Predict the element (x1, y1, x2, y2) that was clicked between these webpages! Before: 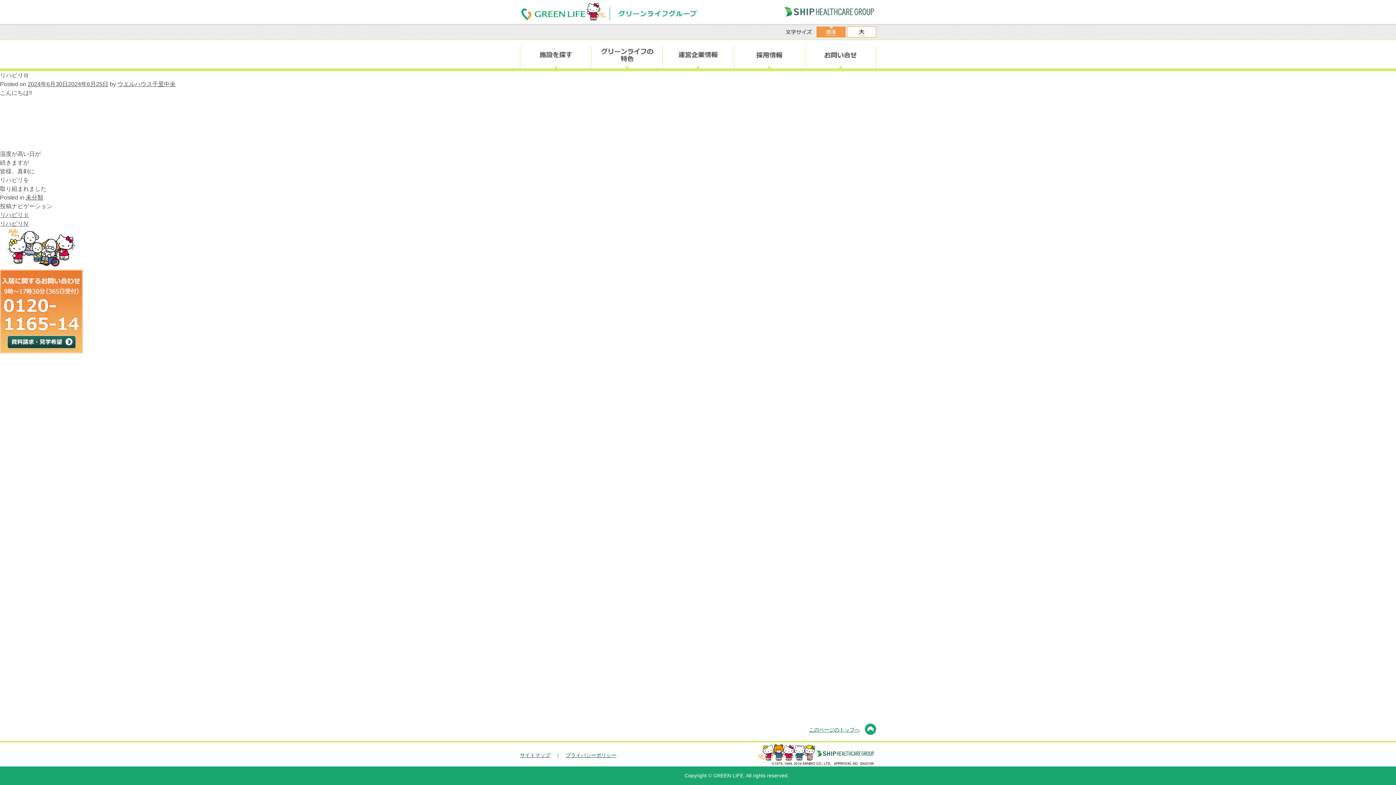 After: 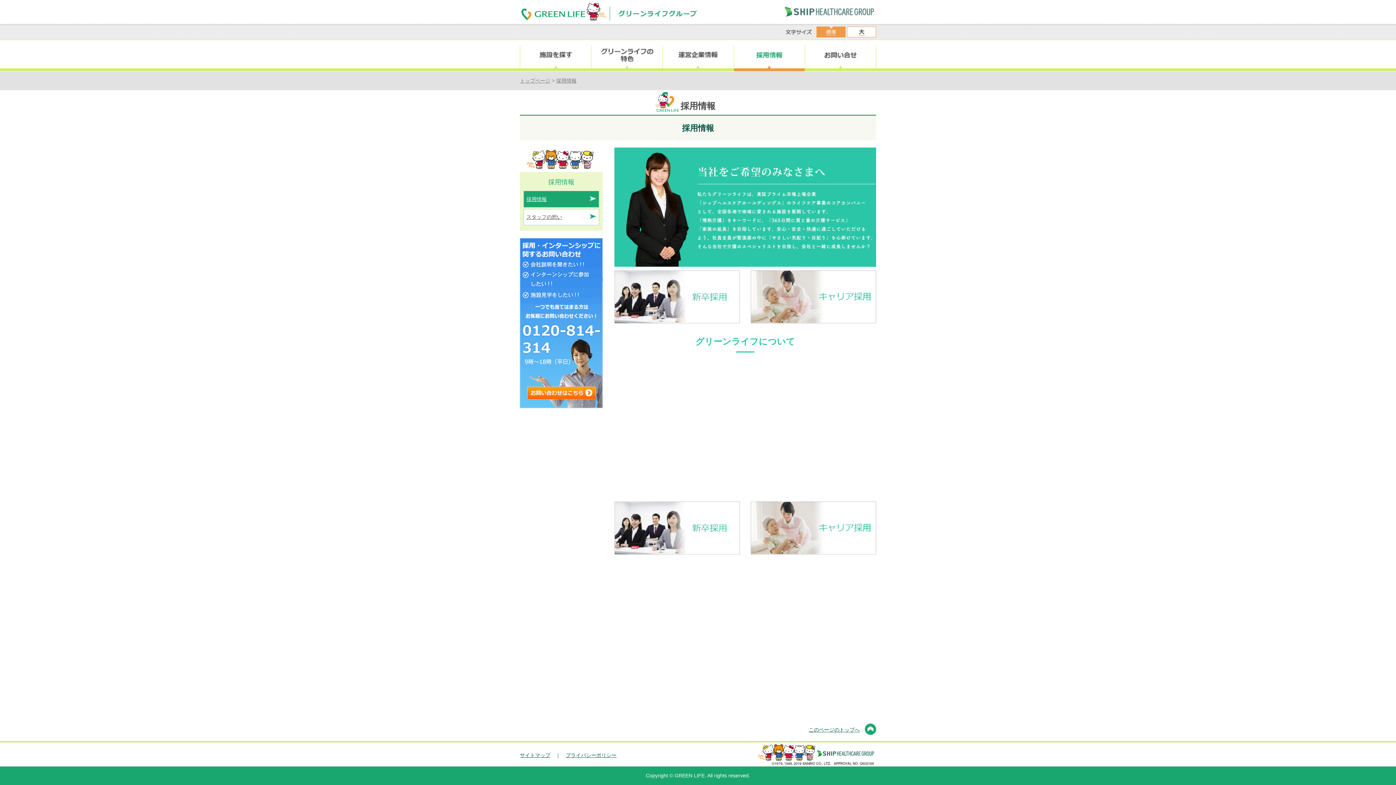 Action: label: 採用情報 bbox: (733, 39, 805, 71)